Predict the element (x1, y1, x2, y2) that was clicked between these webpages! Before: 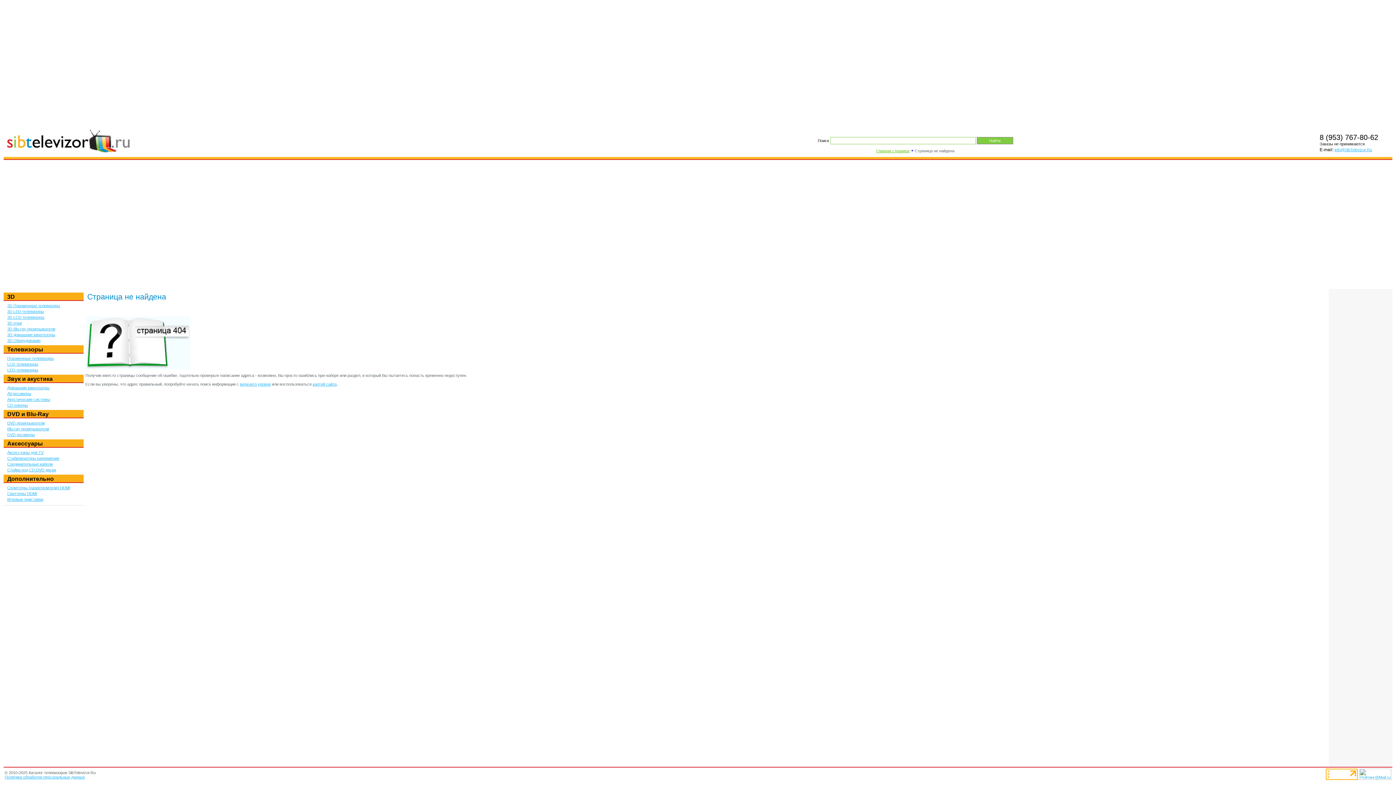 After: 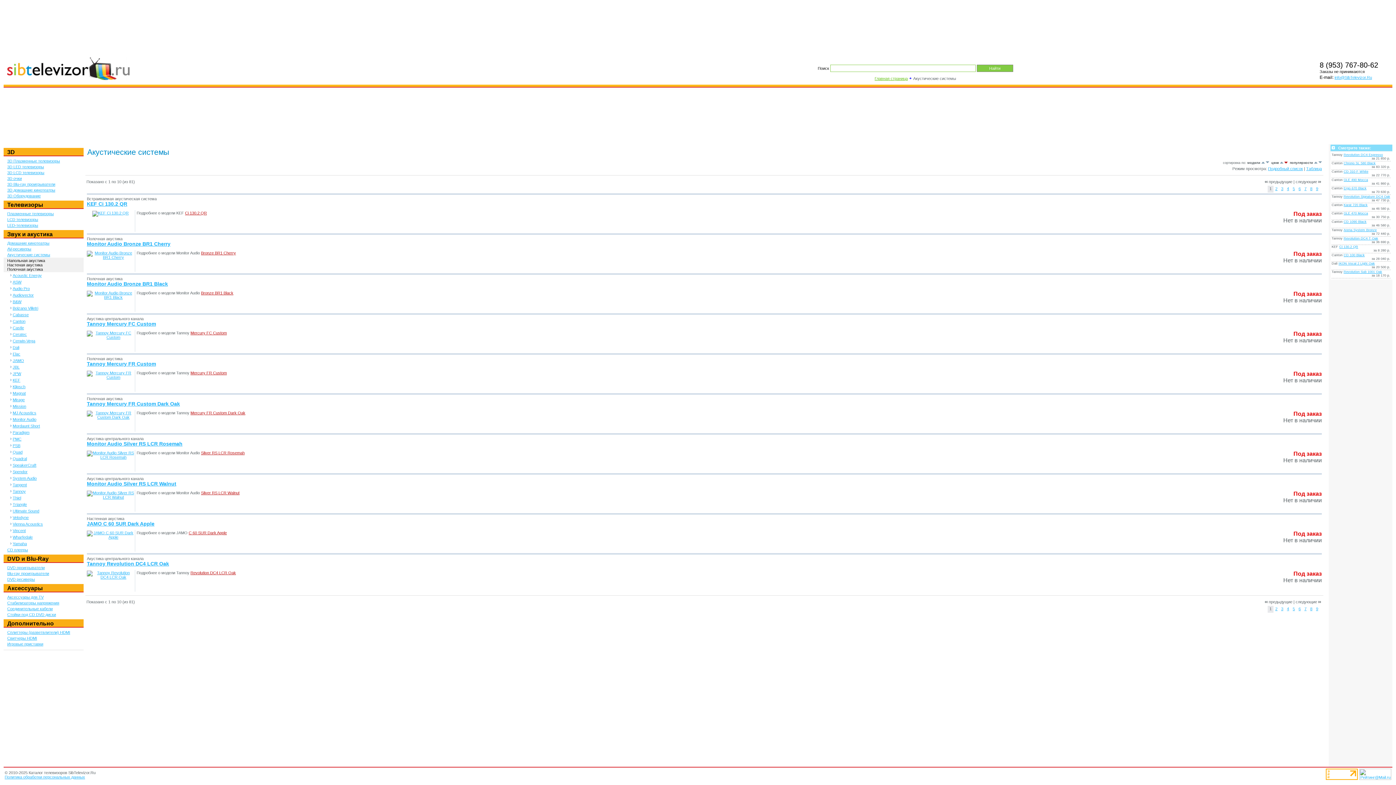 Action: label: Акустические системы bbox: (7, 397, 50, 401)